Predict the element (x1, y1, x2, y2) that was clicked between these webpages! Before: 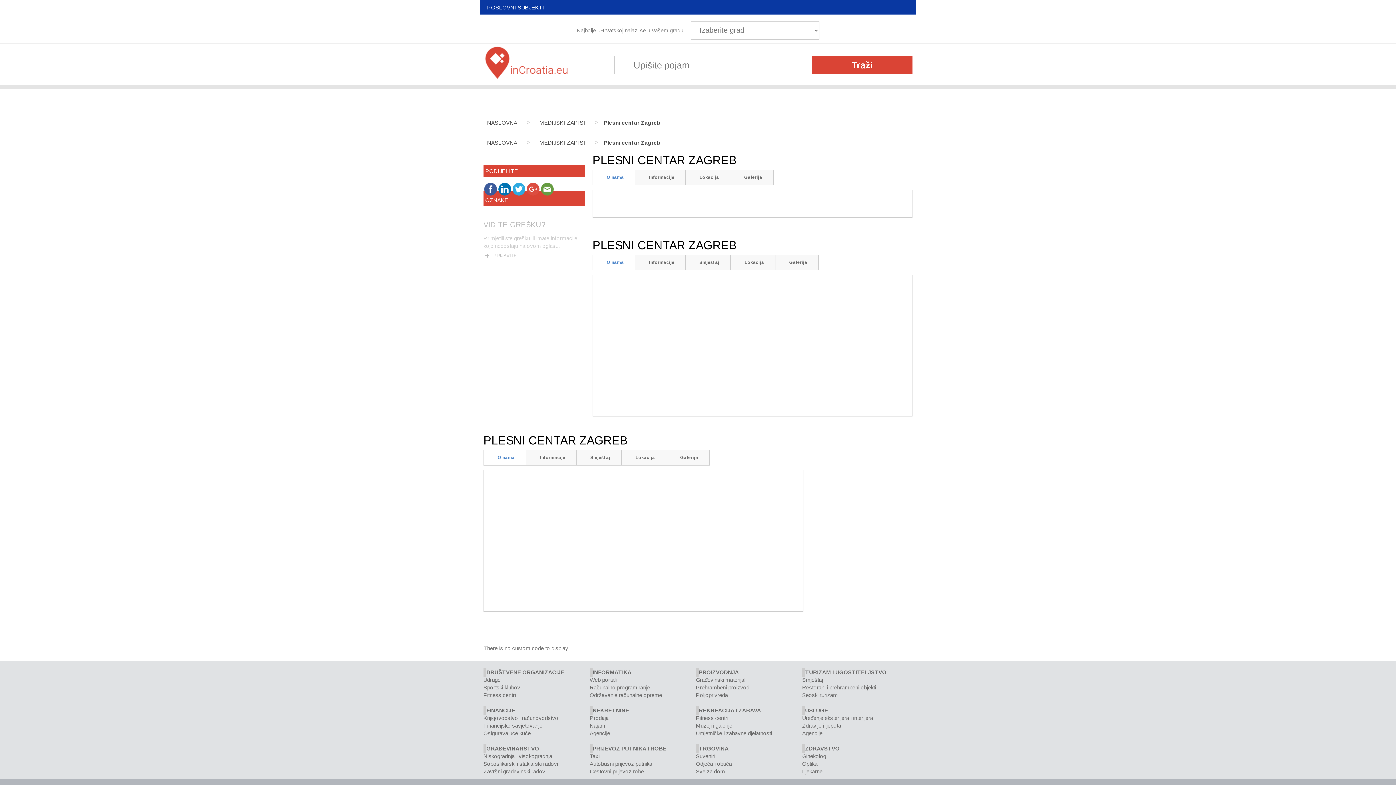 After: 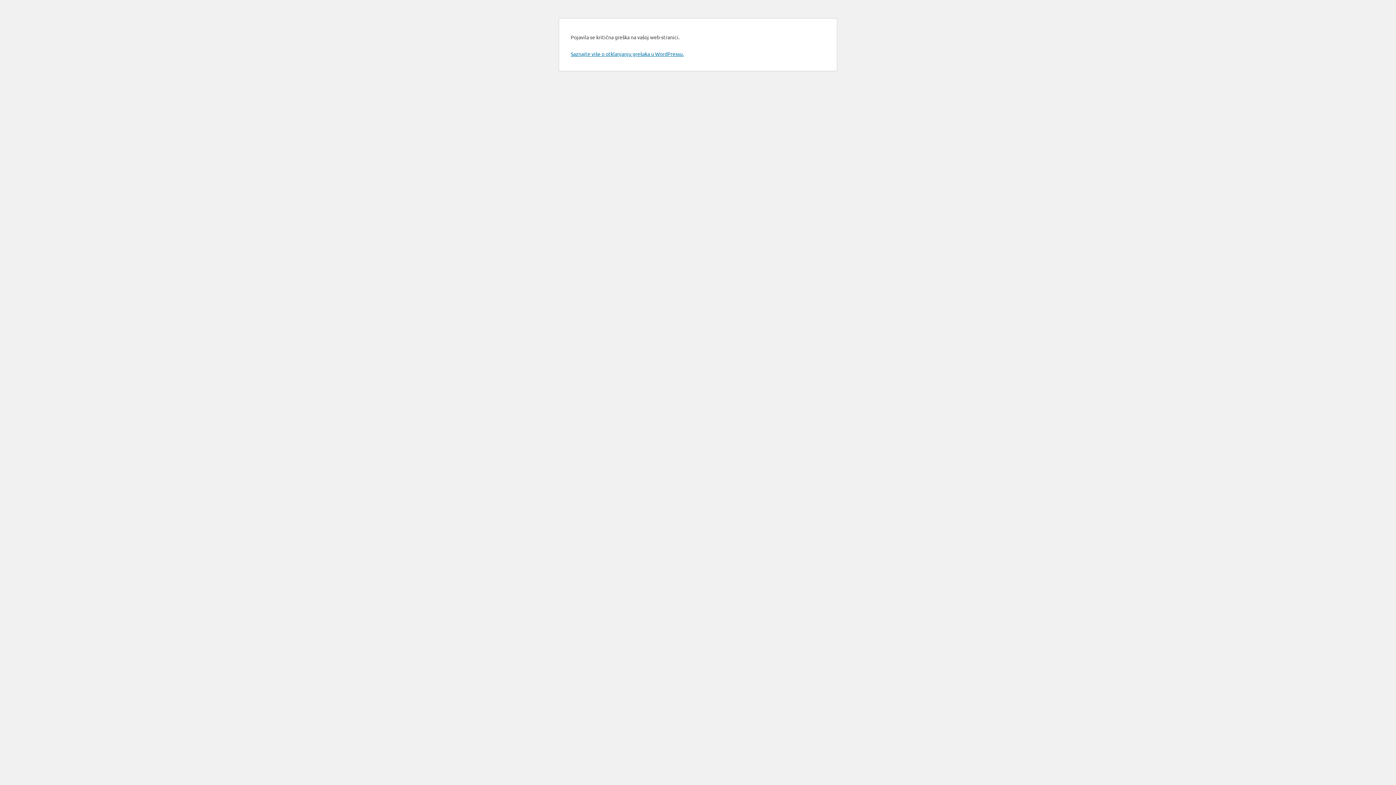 Action: label: GRAĐEVINARSTVO bbox: (486, 745, 539, 752)